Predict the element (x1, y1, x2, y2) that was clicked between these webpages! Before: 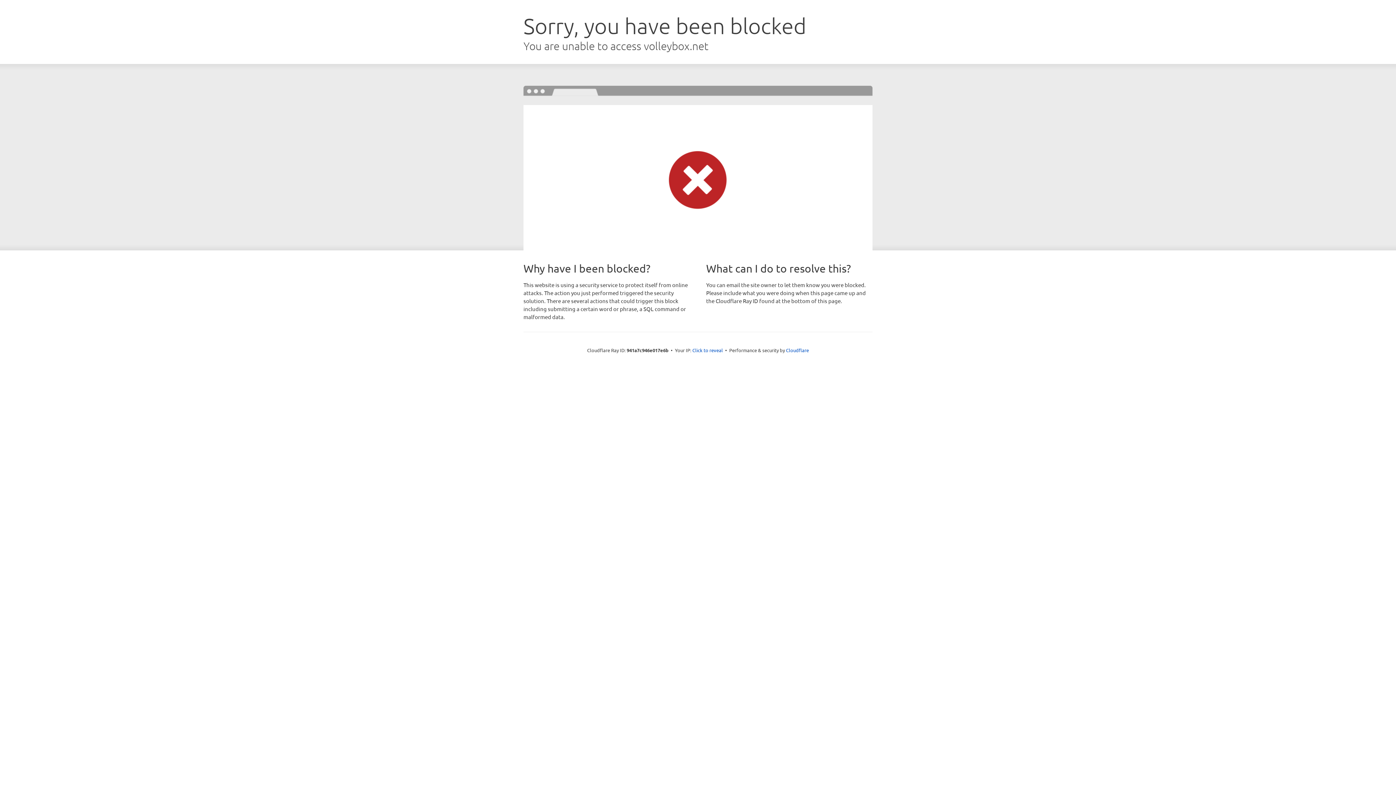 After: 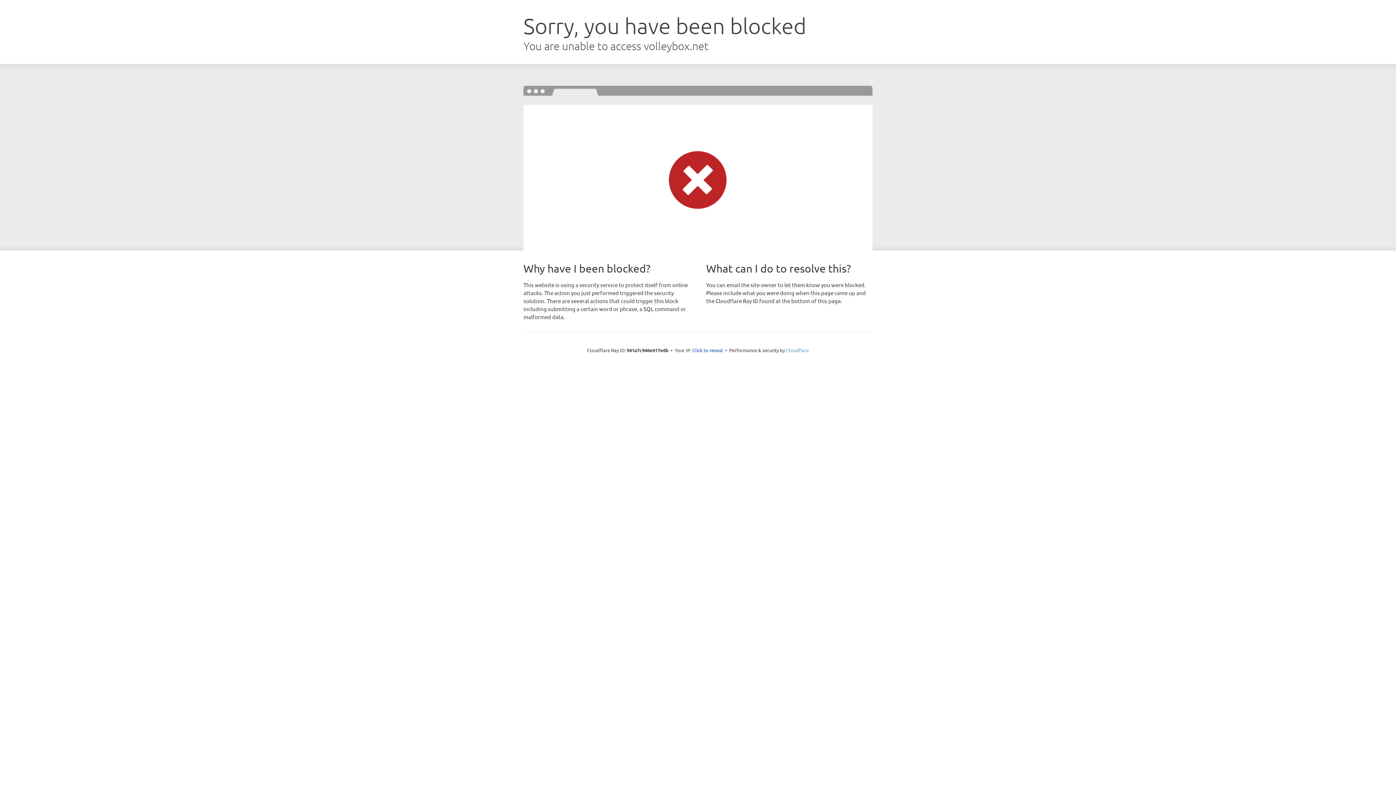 Action: label: Cloudflare bbox: (786, 347, 809, 353)